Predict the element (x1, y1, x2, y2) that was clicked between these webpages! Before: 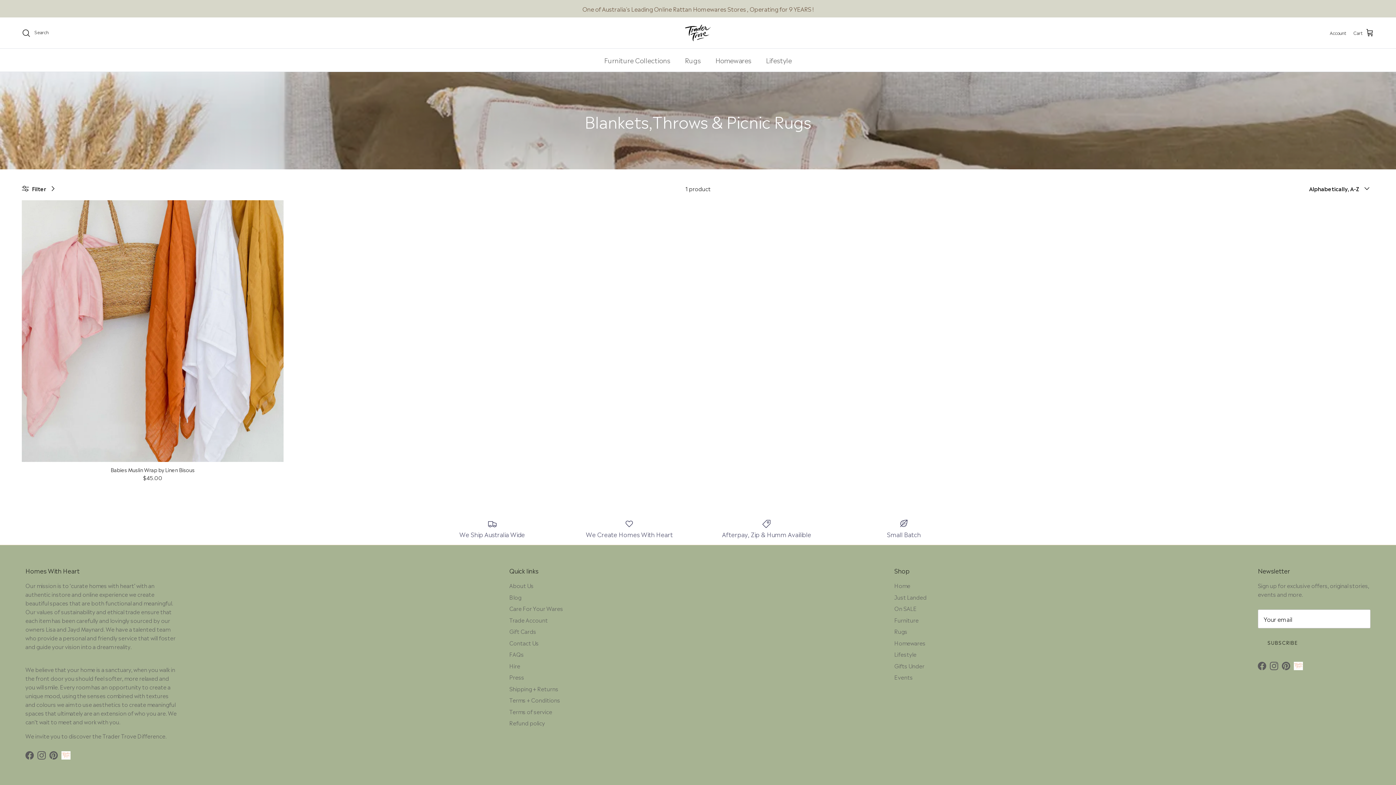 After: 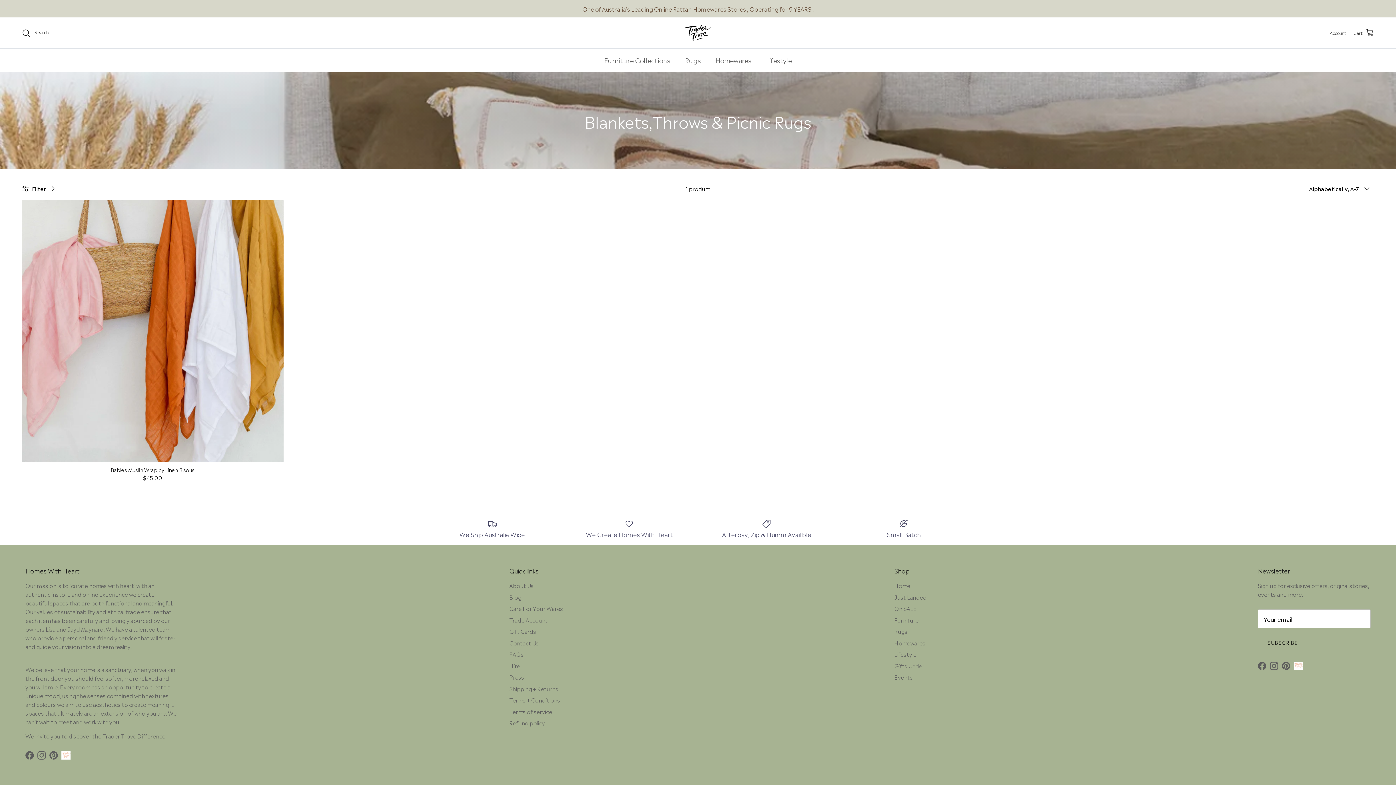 Action: bbox: (1282, 662, 1290, 670) label: Pinterest